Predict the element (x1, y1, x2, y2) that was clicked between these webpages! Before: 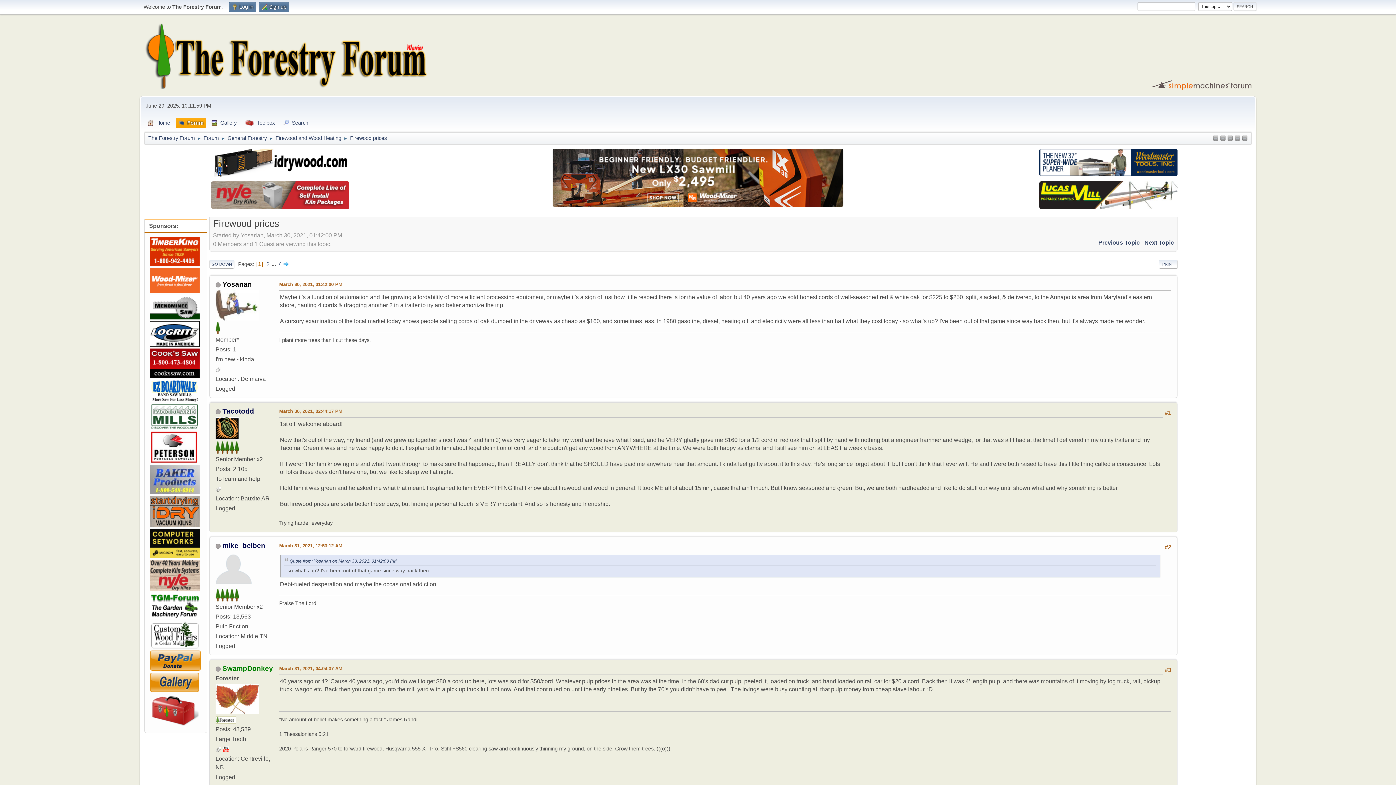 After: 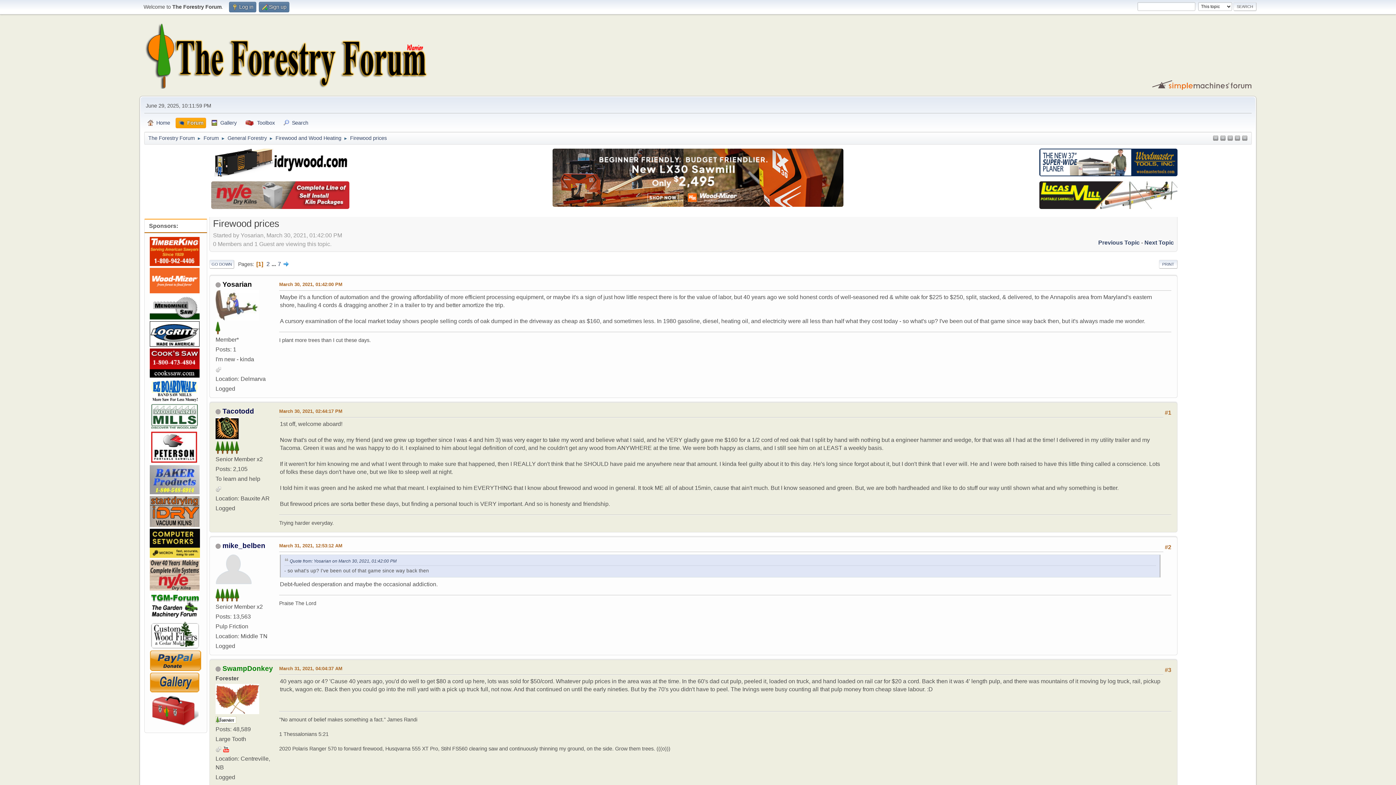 Action: bbox: (1039, 204, 1177, 210)